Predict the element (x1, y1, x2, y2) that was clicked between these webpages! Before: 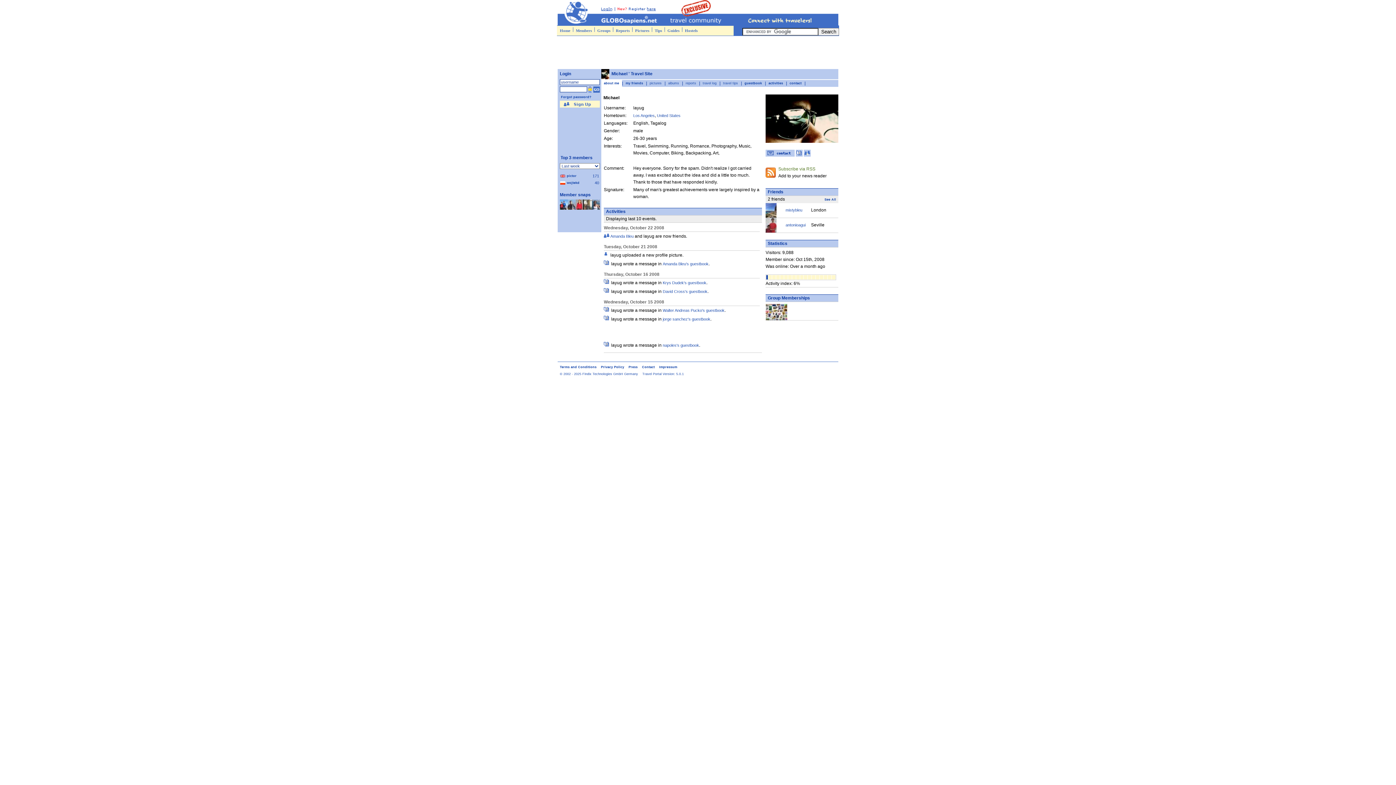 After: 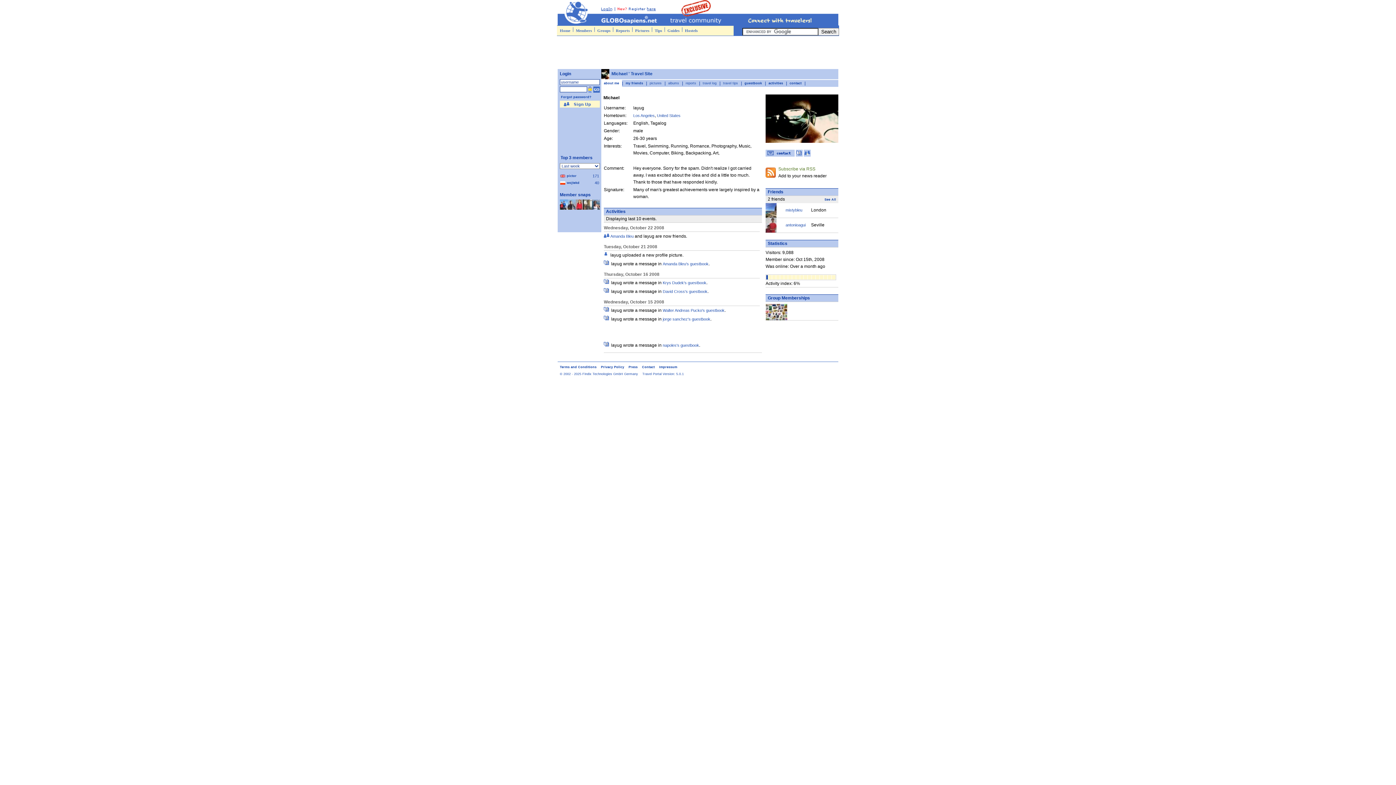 Action: bbox: (601, 75, 609, 80)